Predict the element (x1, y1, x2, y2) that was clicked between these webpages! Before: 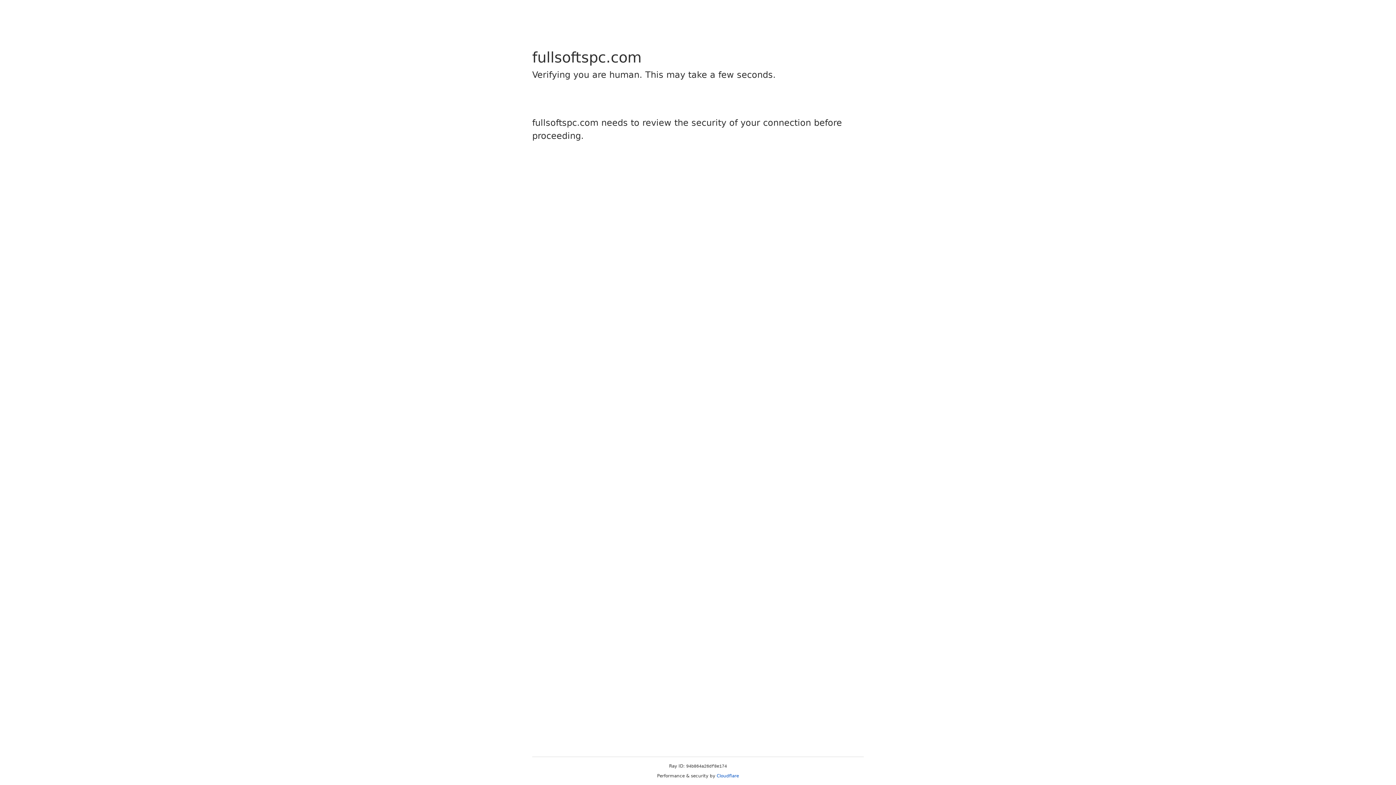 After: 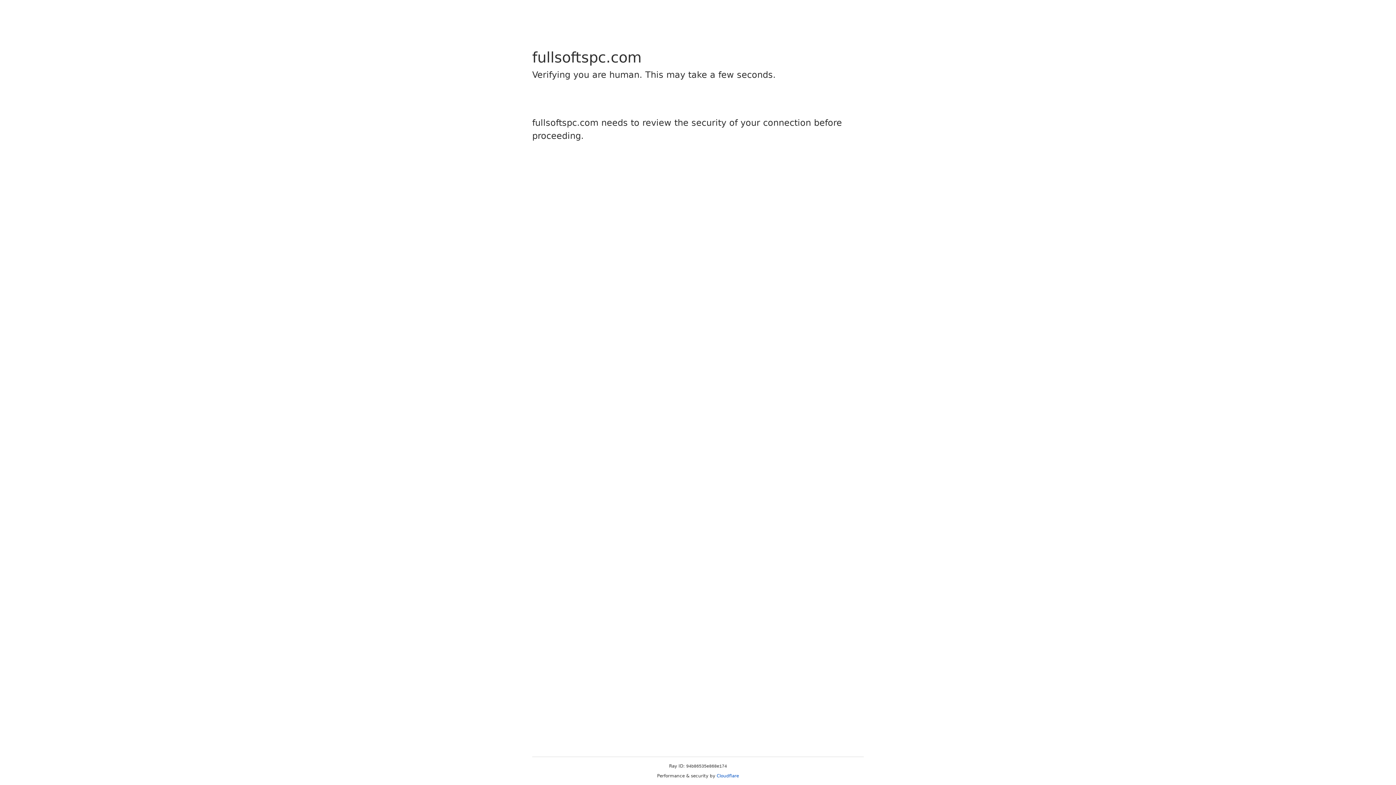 Action: label: Cloudflare bbox: (716, 773, 739, 778)